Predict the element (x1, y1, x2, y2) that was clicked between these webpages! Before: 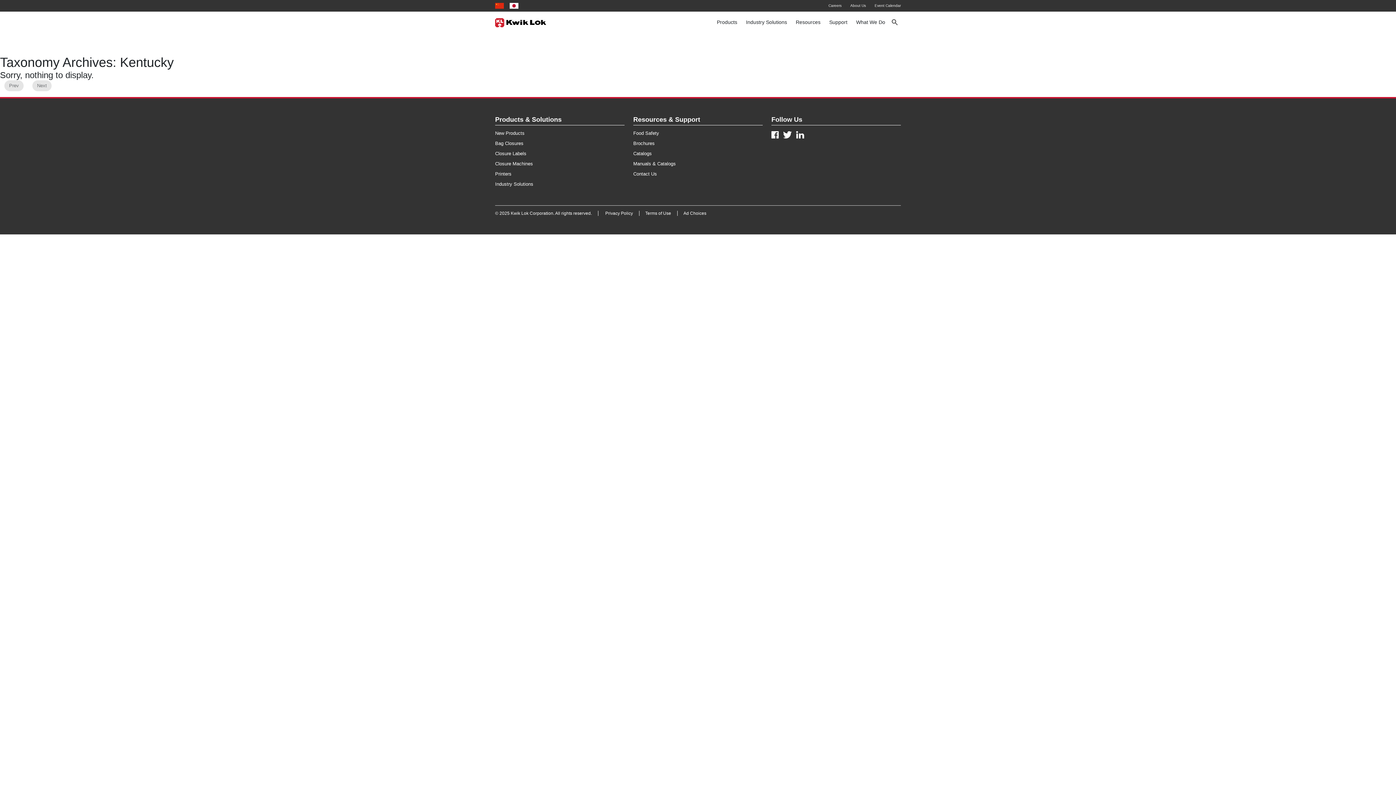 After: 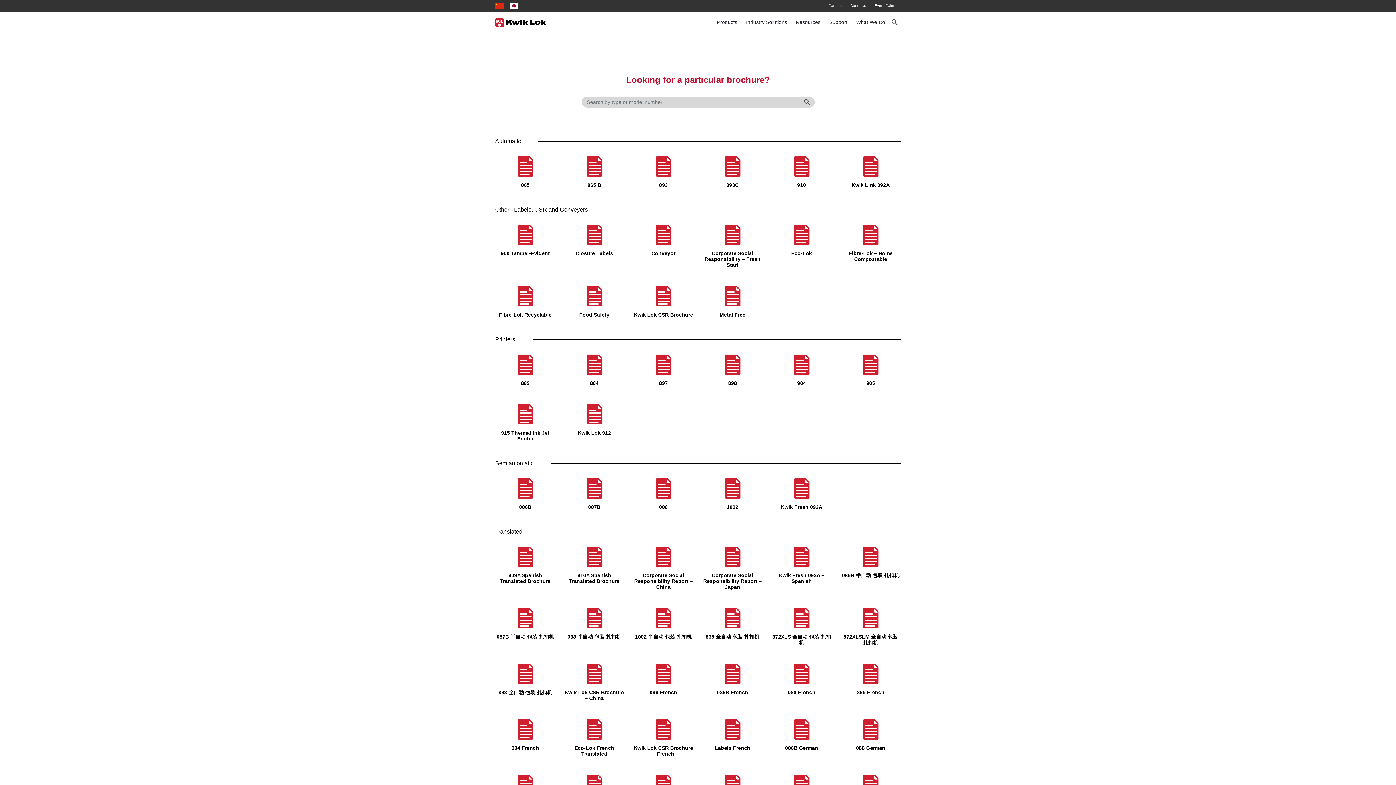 Action: bbox: (633, 140, 654, 146) label: Brochures